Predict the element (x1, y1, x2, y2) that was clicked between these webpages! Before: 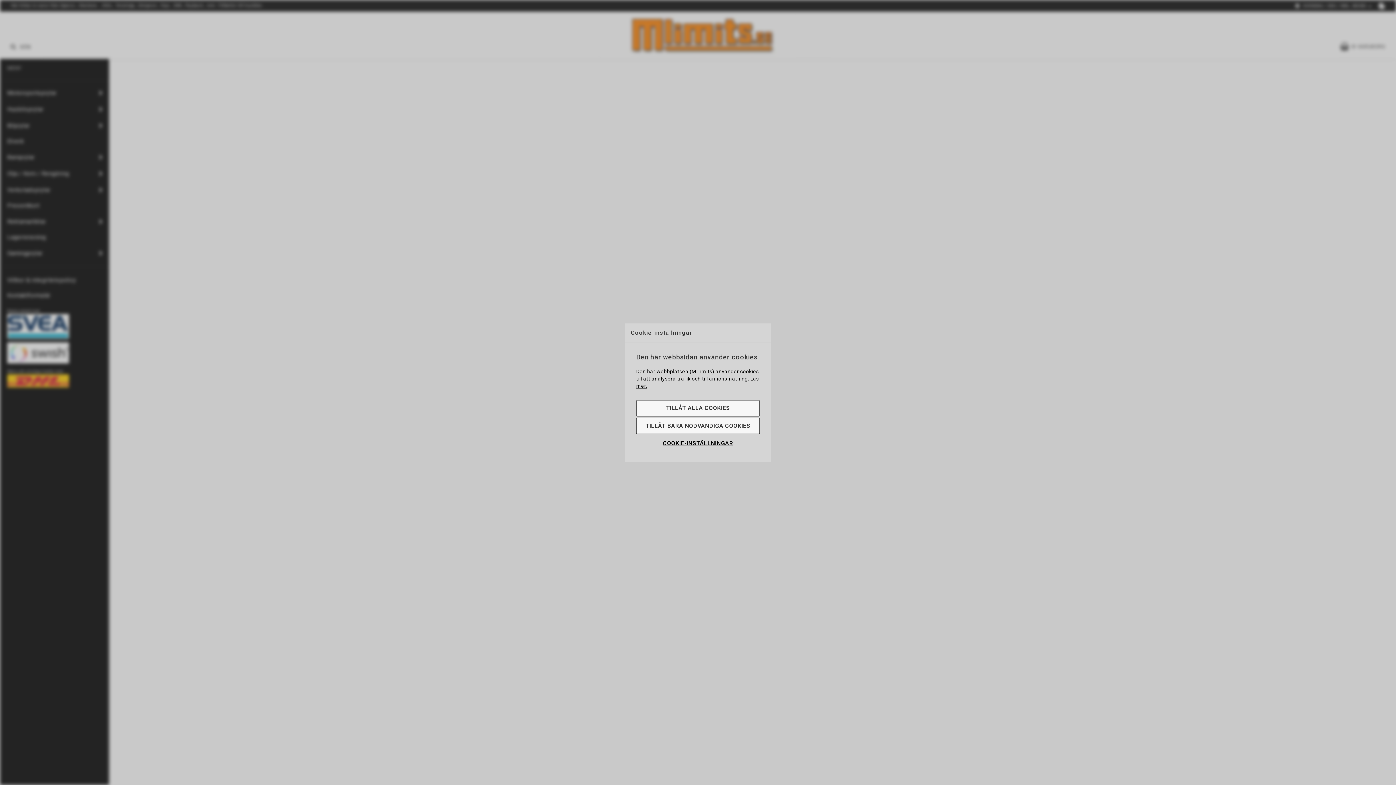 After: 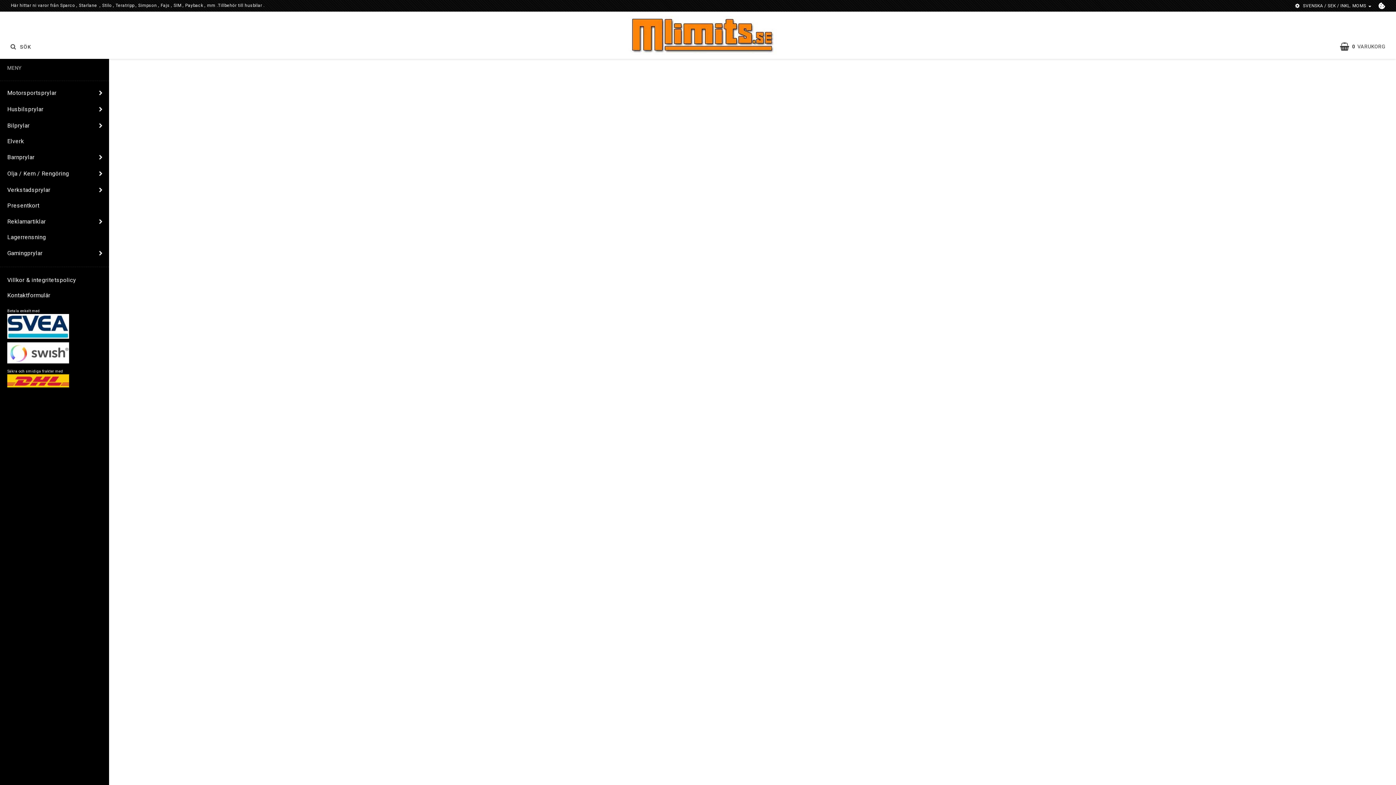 Action: label: TILLÅT BARA NÖDVÄNDIGA COOKIES bbox: (636, 418, 760, 434)